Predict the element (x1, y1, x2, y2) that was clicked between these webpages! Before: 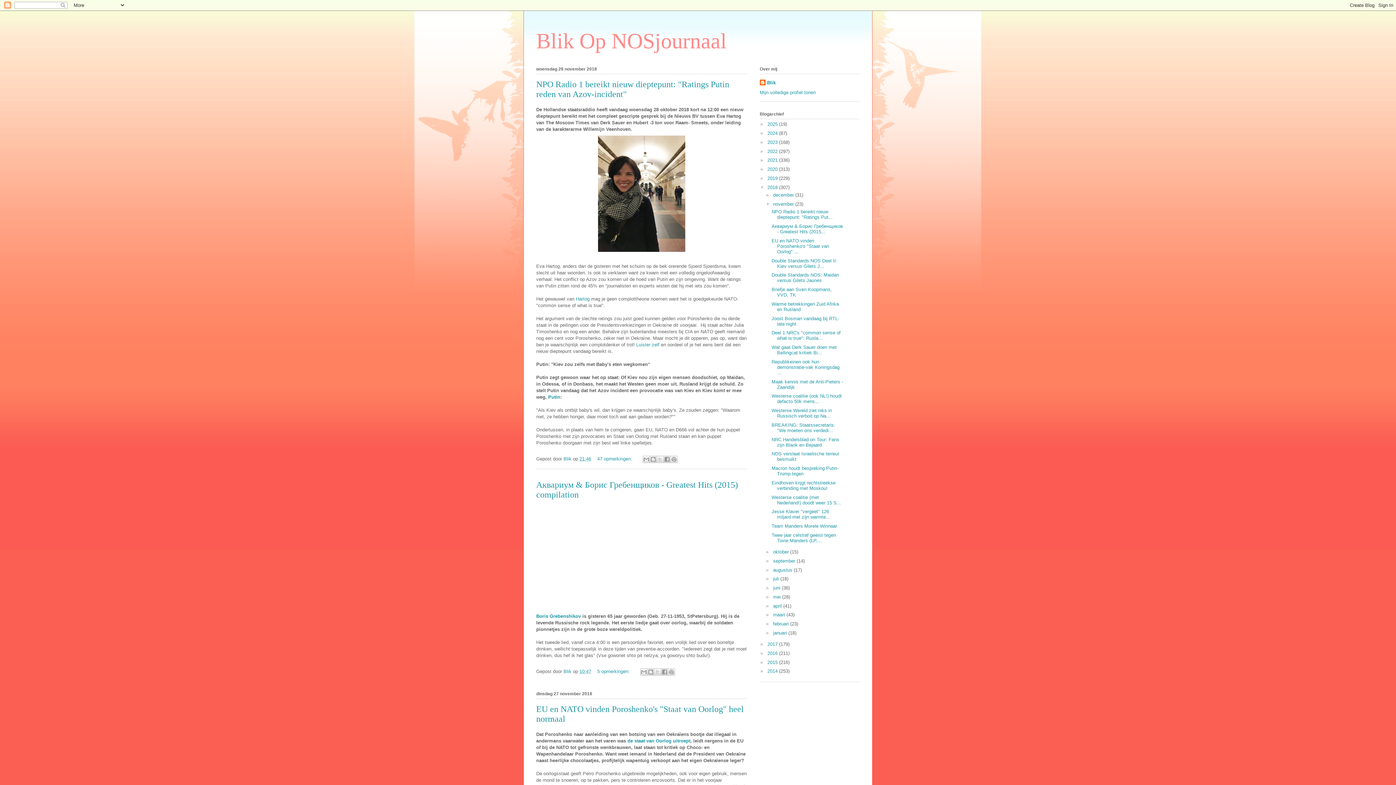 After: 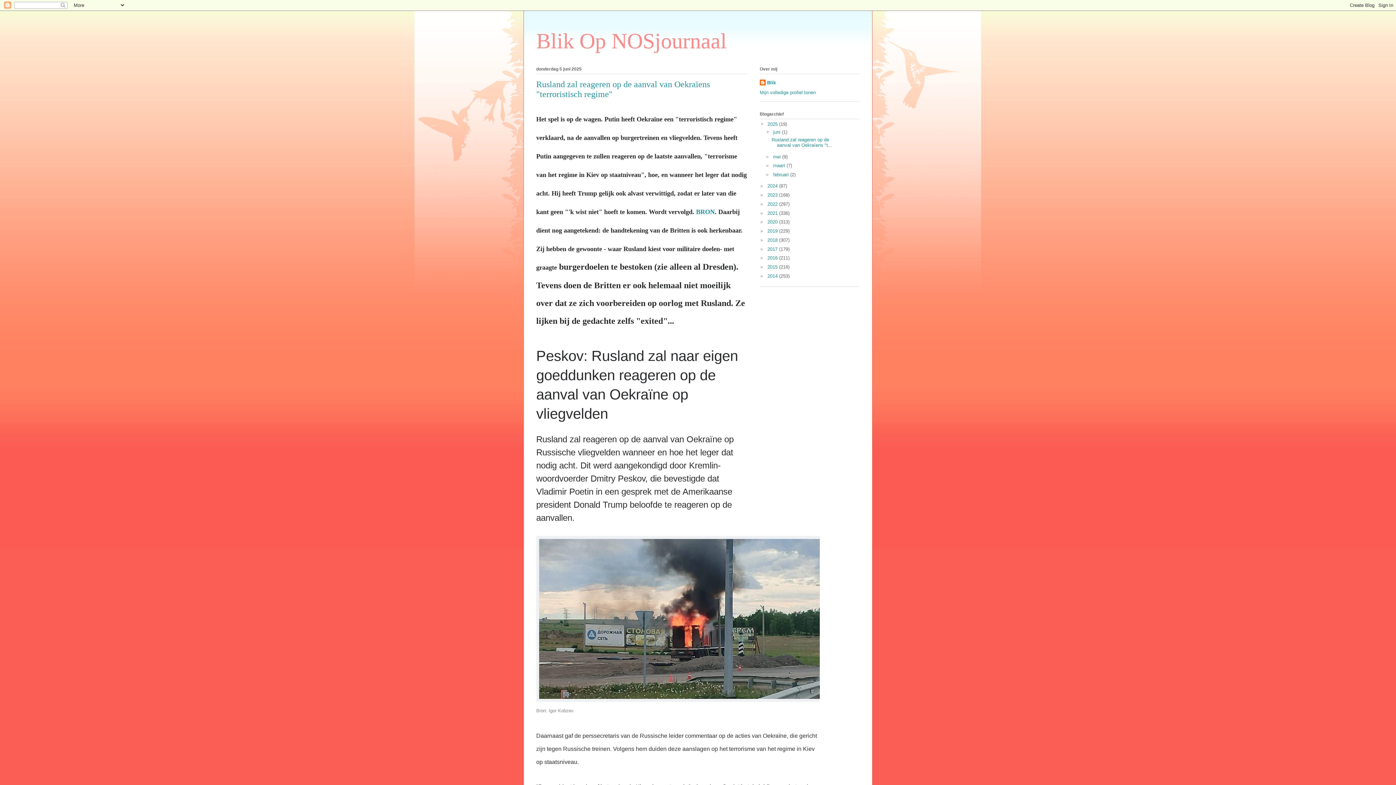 Action: bbox: (536, 29, 726, 53) label: Blik Op NOSjournaal